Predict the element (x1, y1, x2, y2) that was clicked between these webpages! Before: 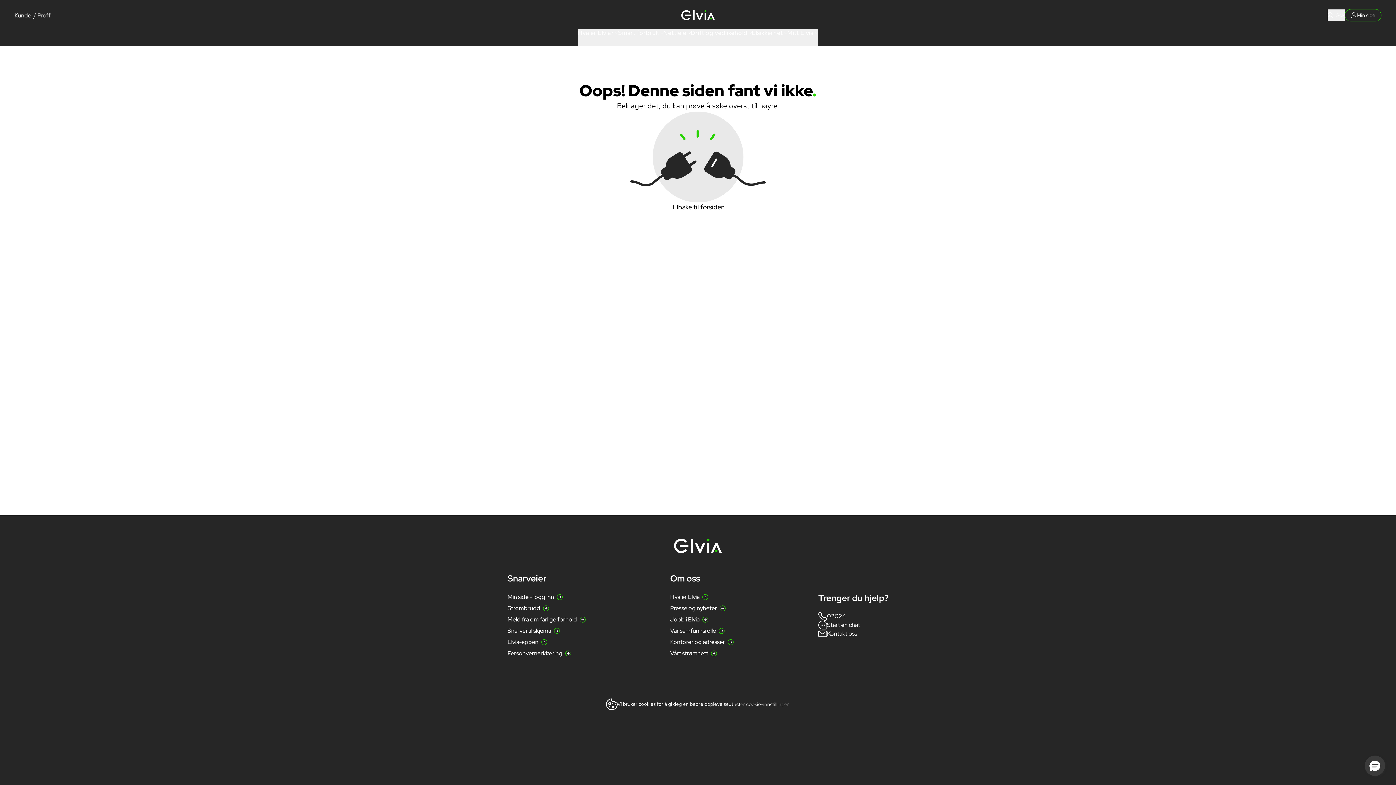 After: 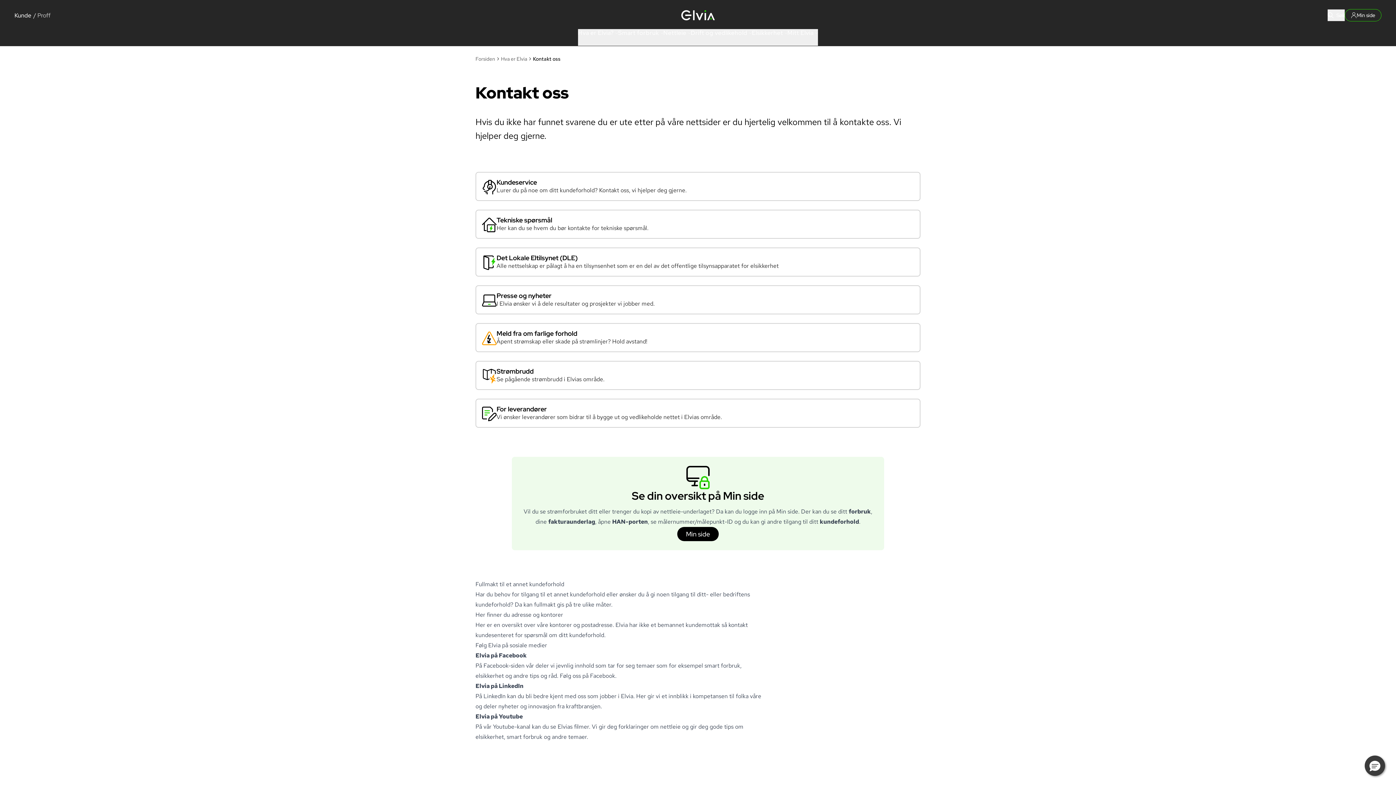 Action: bbox: (827, 629, 857, 638) label: Kontakt oss